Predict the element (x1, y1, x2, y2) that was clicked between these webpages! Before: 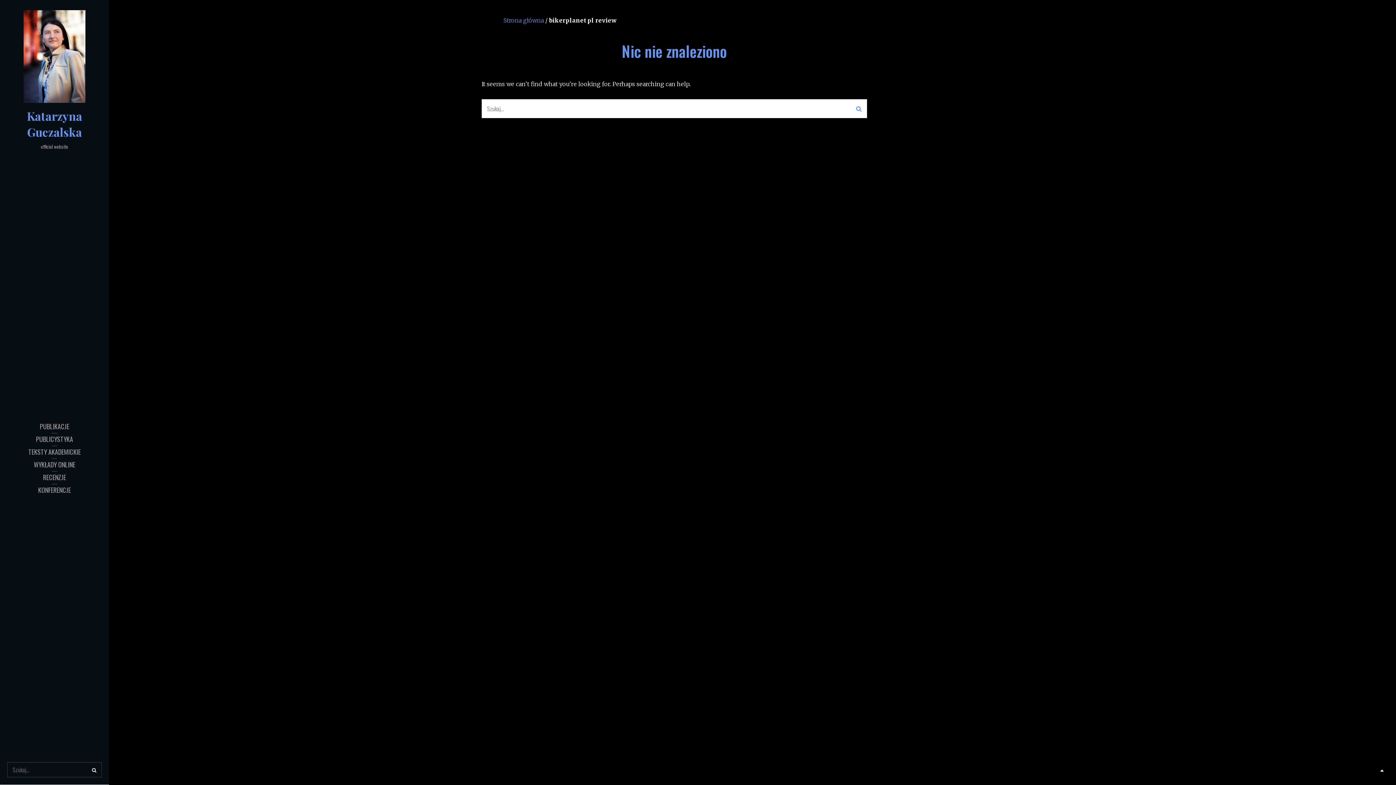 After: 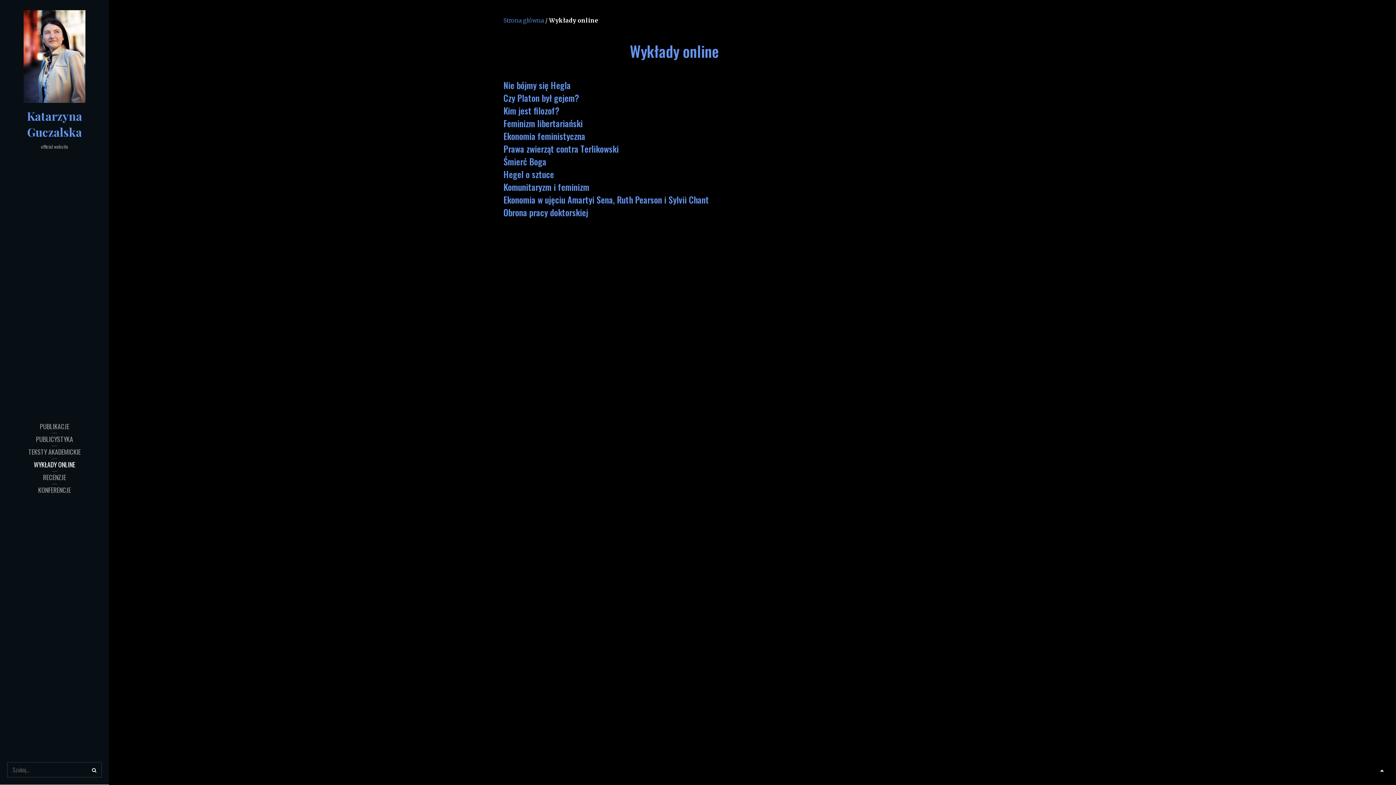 Action: label: WYKŁADY ONLINE bbox: (0, 458, 109, 471)